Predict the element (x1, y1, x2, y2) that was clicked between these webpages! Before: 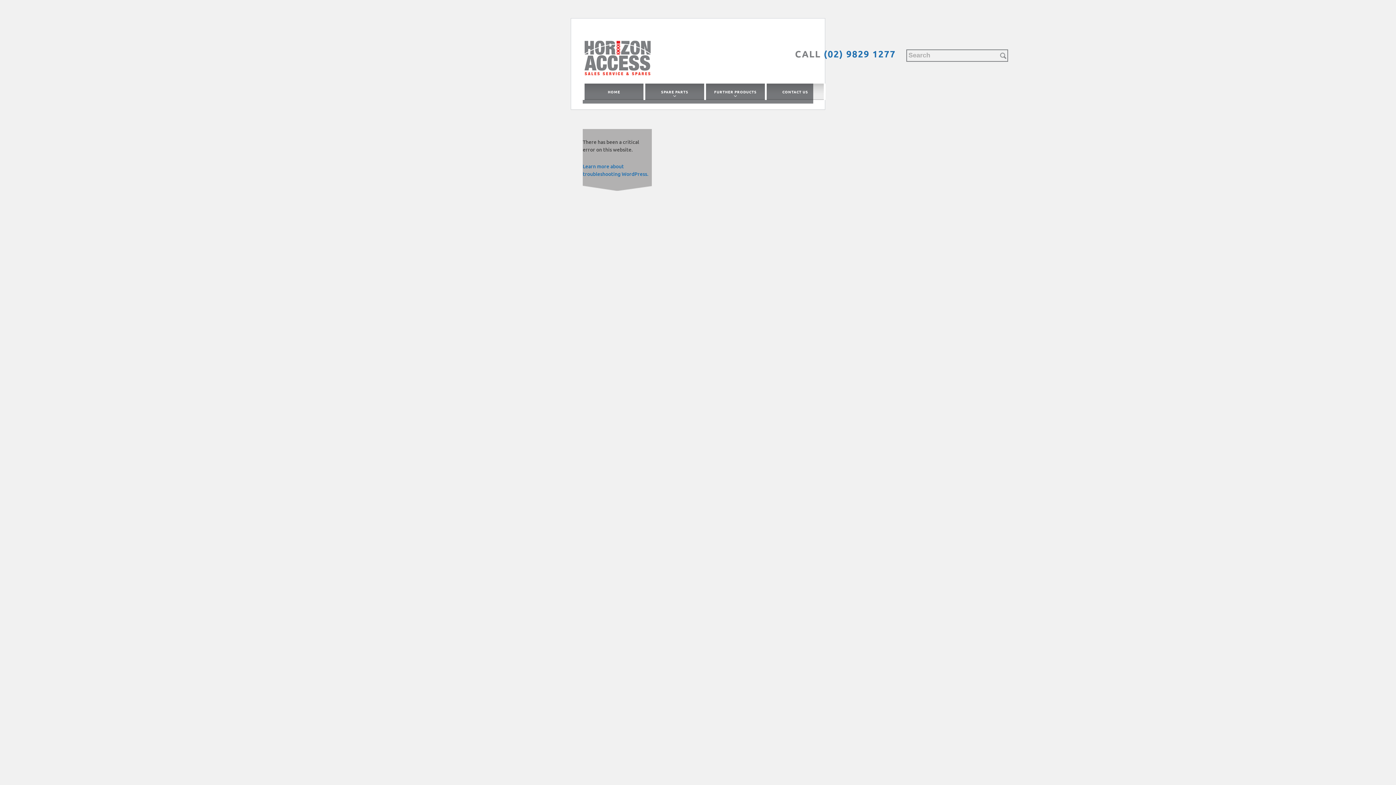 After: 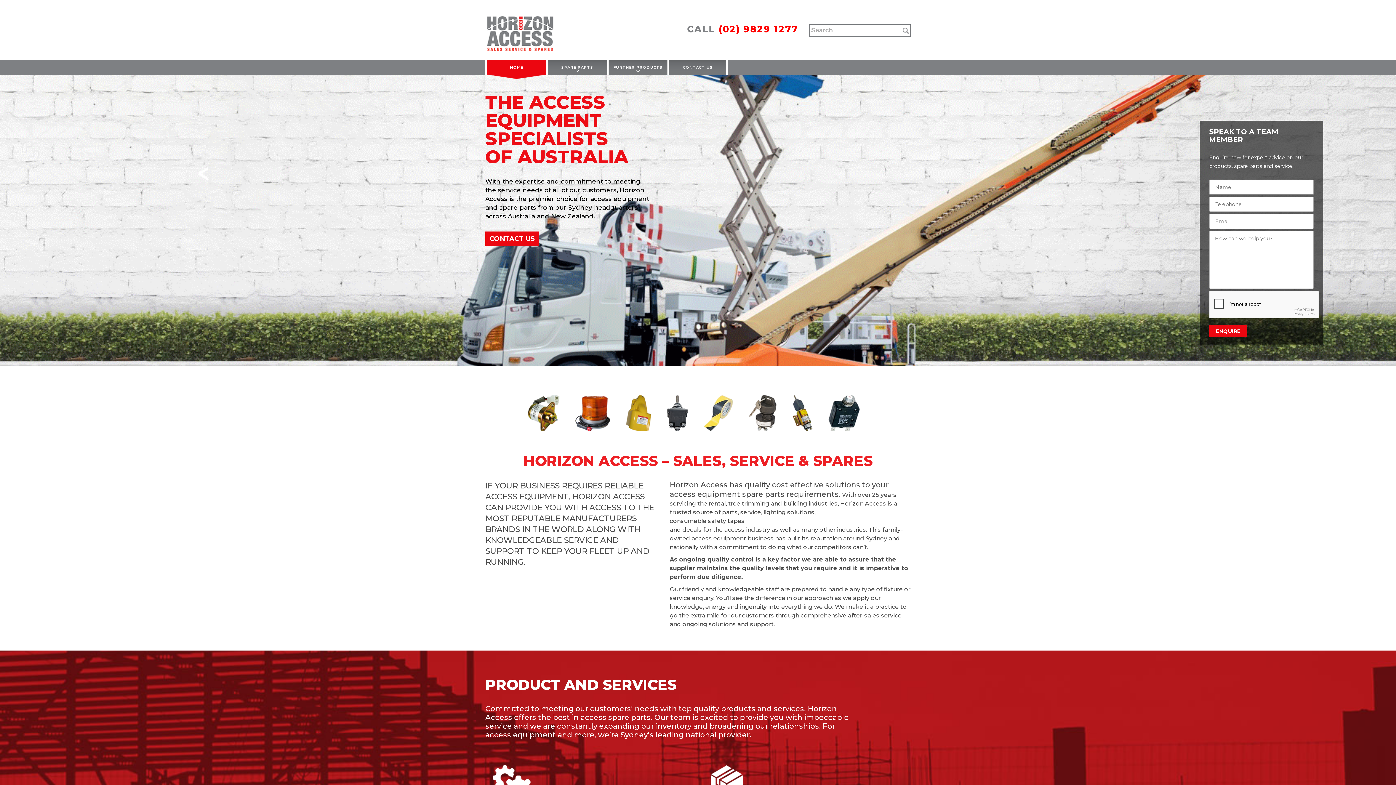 Action: bbox: (582, 40, 652, 76)